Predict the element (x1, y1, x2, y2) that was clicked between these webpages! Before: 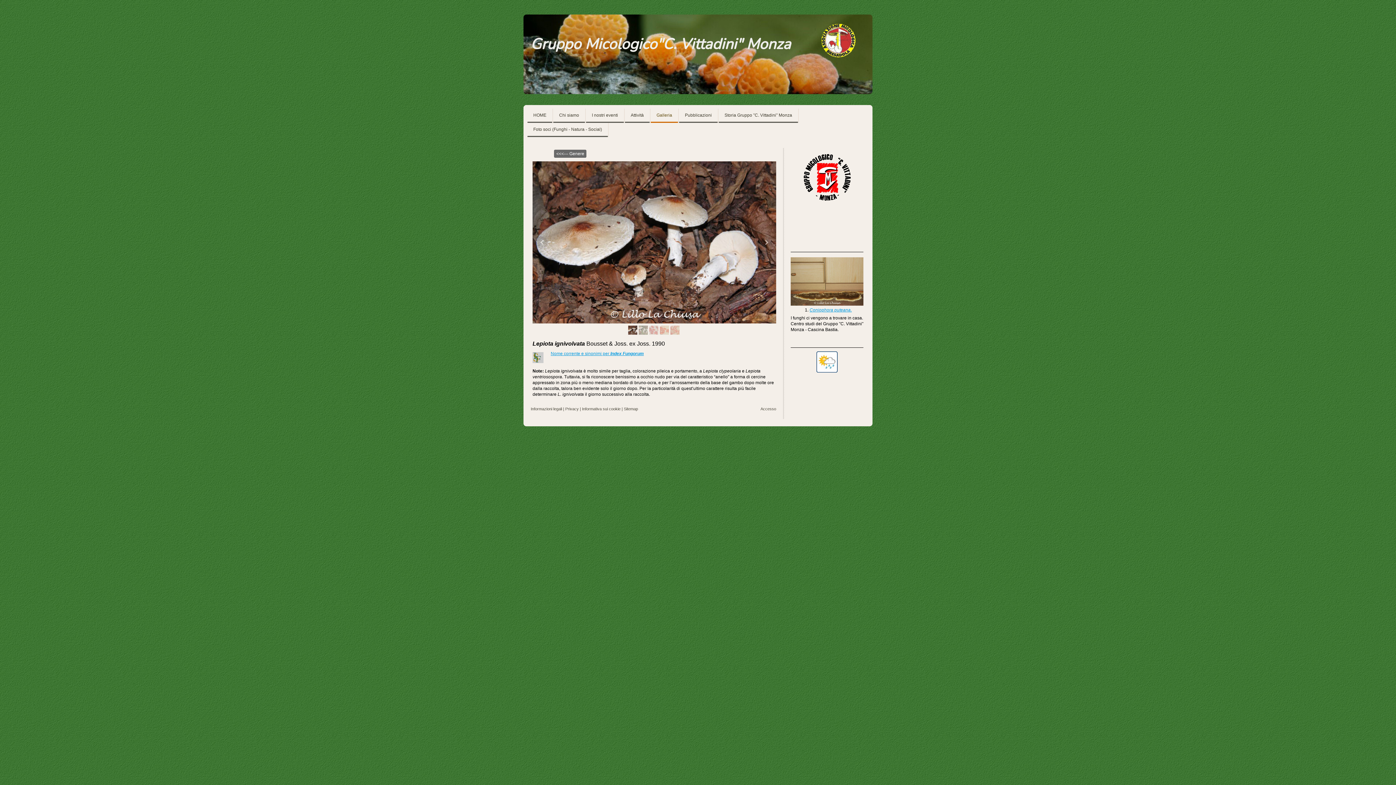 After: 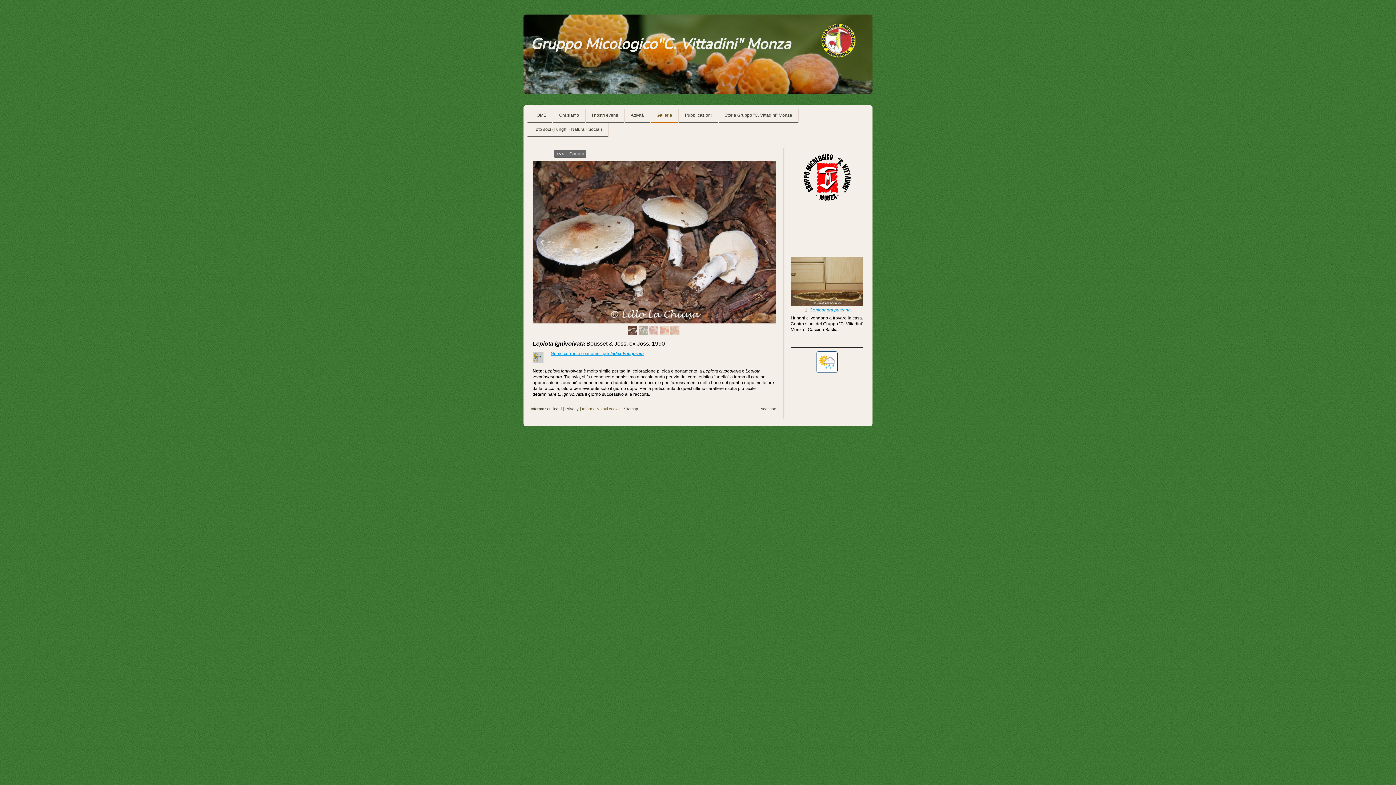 Action: bbox: (582, 407, 620, 411) label: Informativa sui cookie